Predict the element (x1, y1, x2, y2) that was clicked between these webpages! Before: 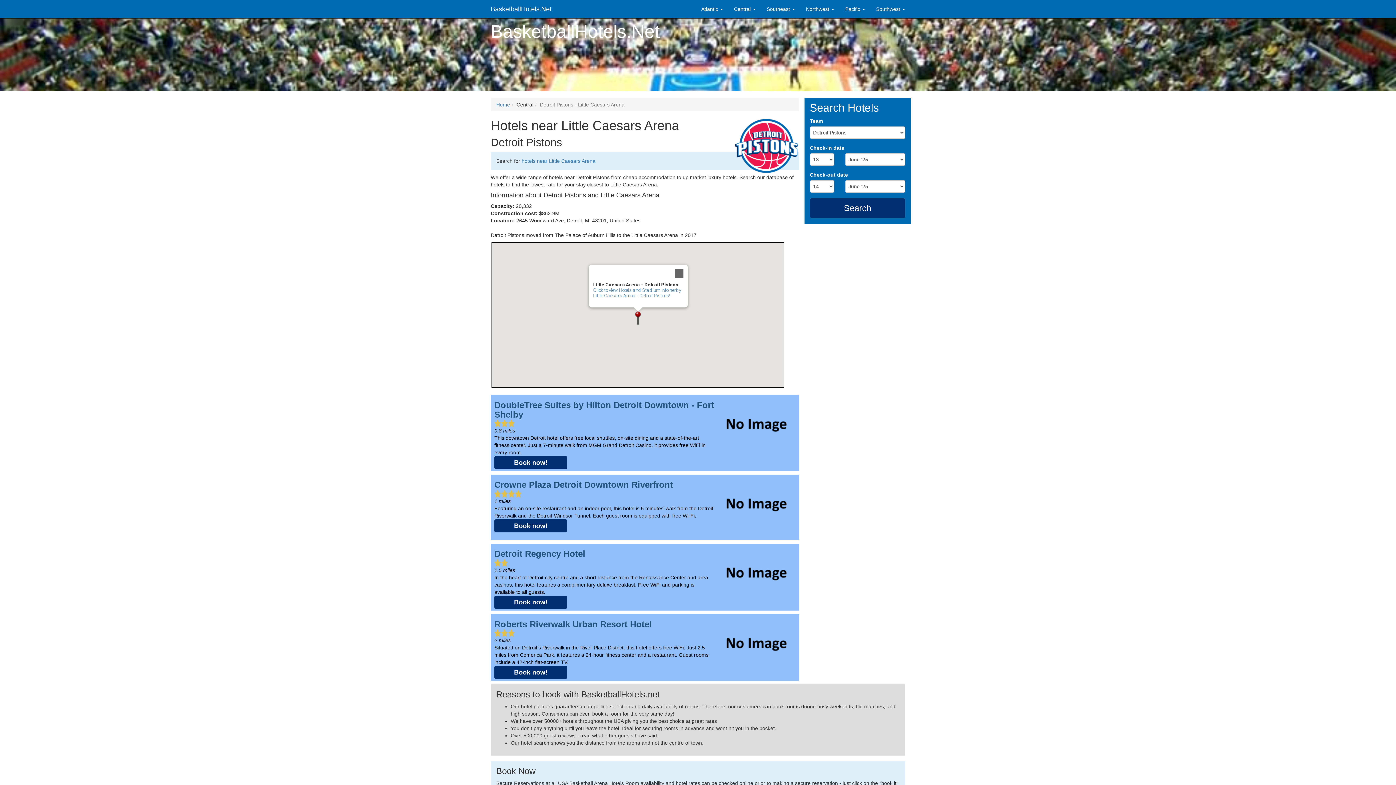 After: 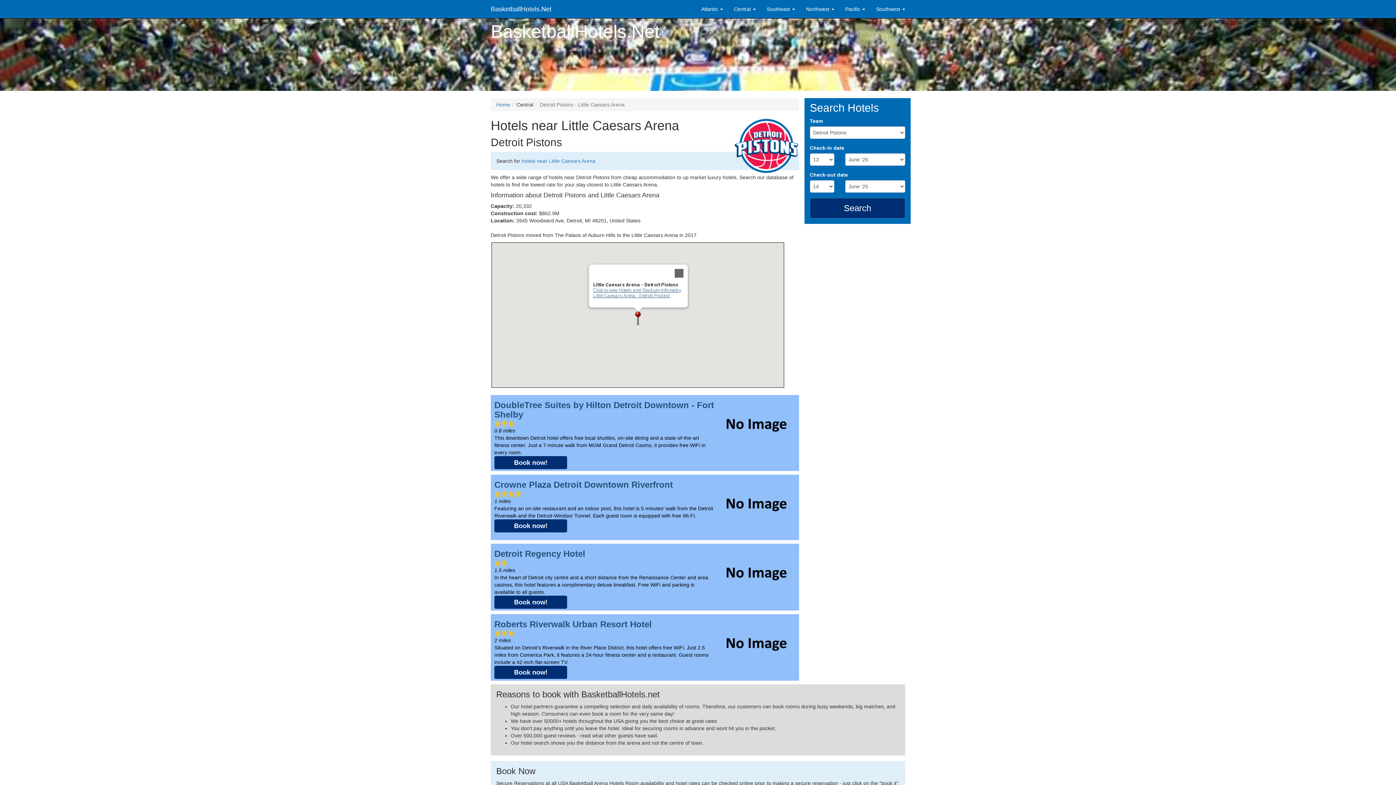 Action: label: Little Caesars Arena - Detroit Pistons bbox: (631, 311, 644, 325)